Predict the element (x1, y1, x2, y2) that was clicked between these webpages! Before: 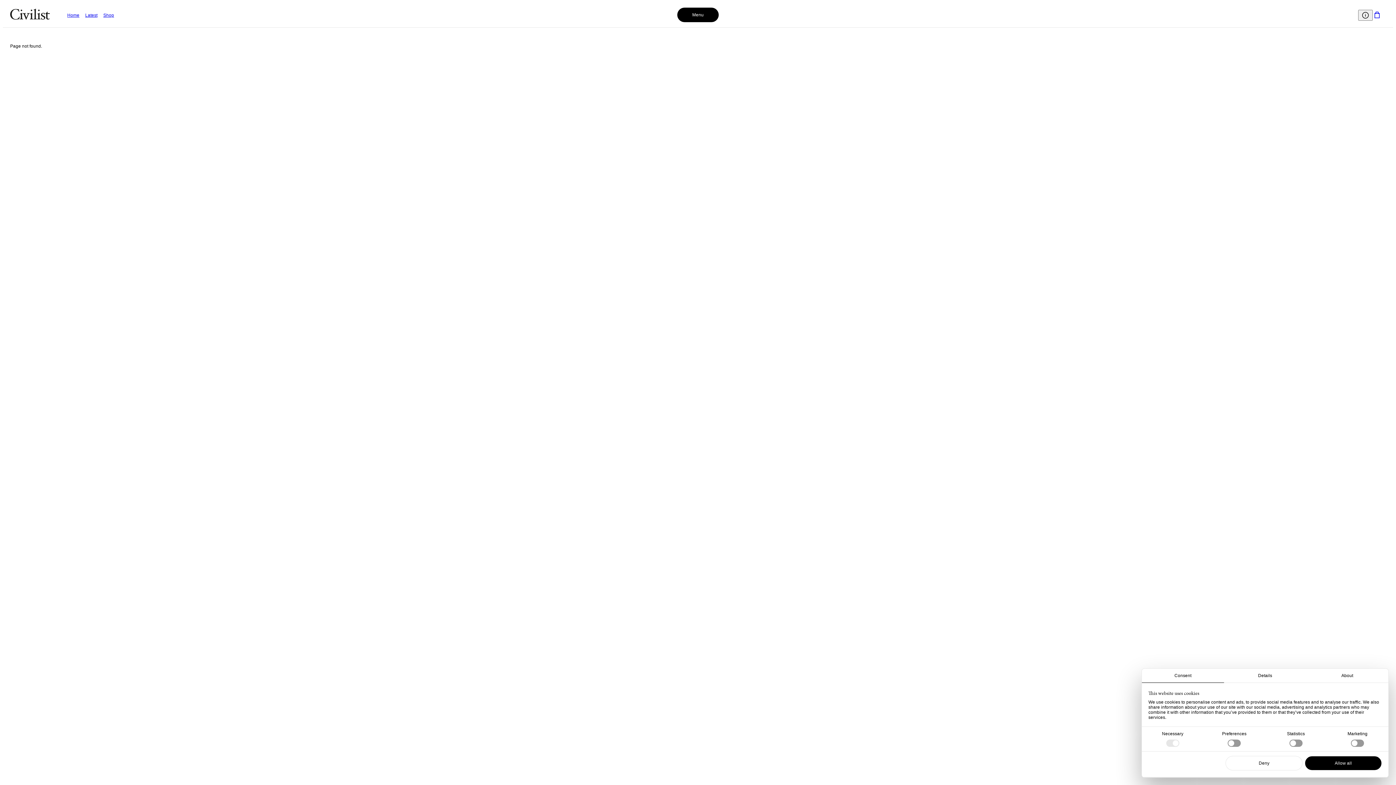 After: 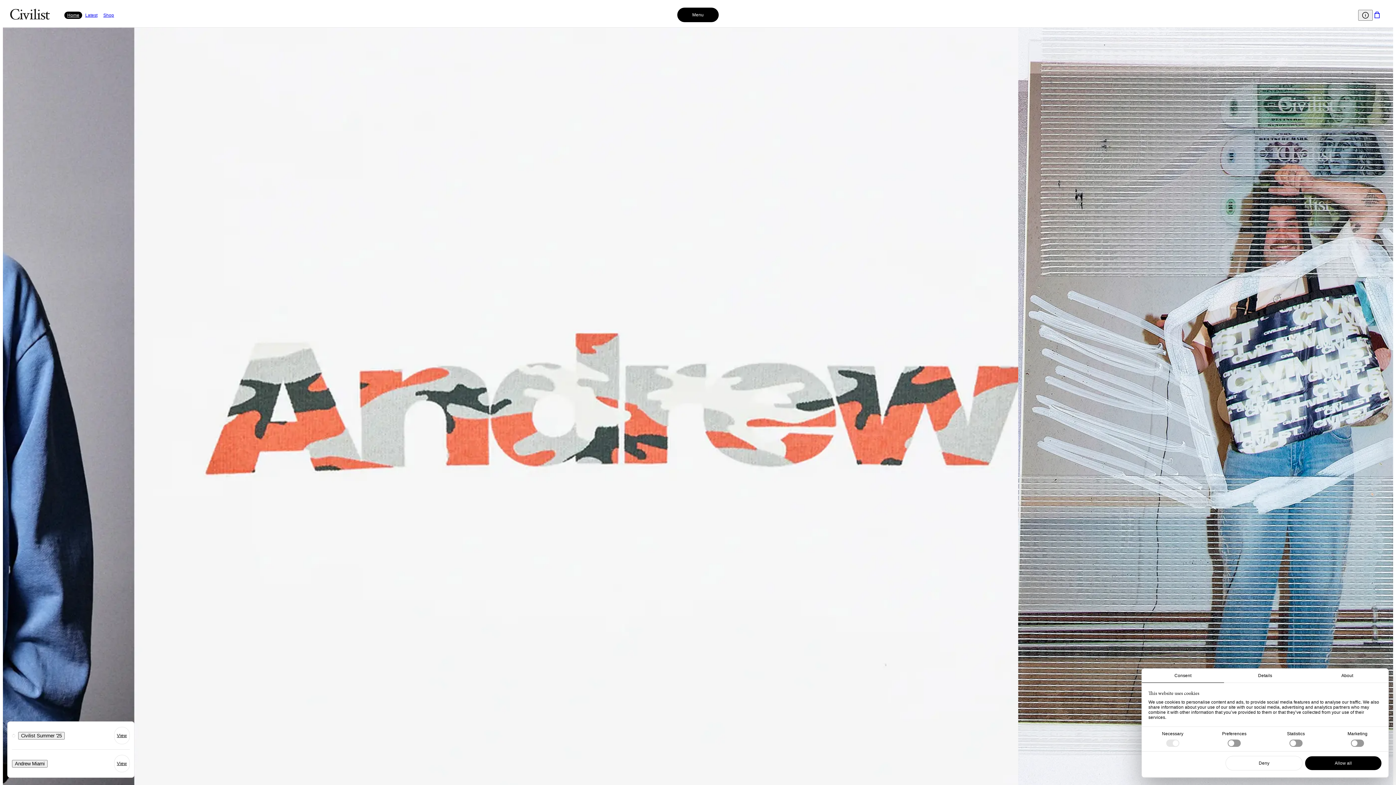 Action: bbox: (10, 8, 49, 21) label: Navigate to homepage